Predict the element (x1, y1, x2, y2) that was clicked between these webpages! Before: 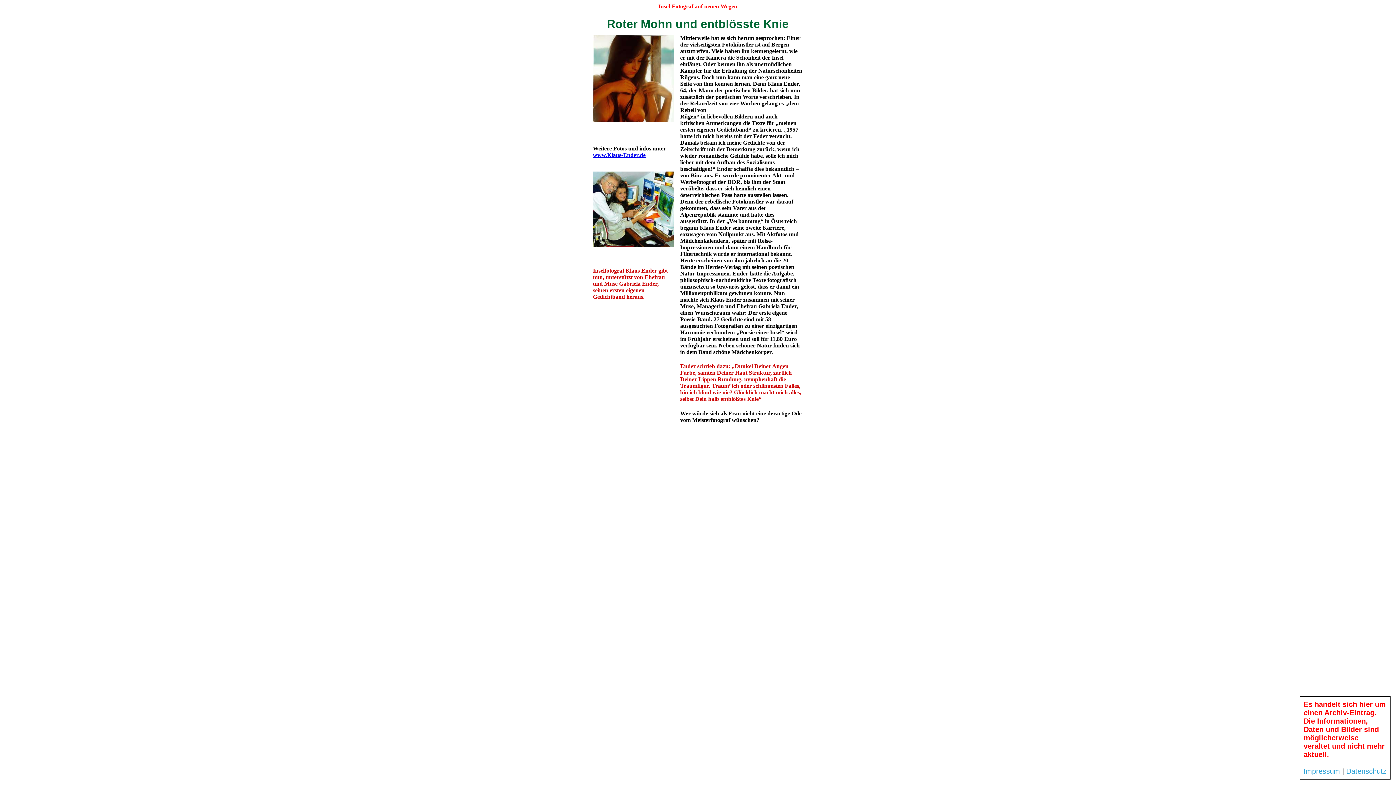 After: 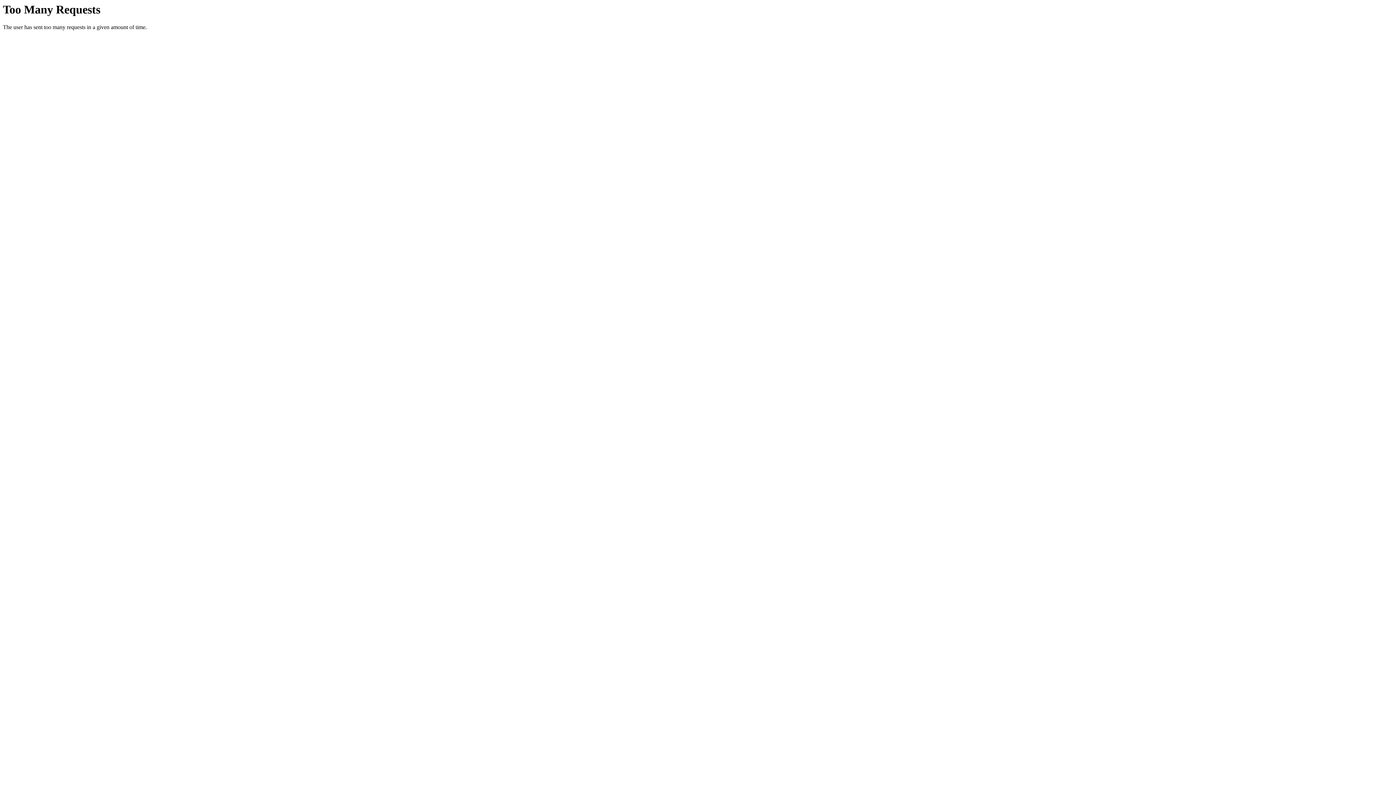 Action: bbox: (593, 152, 645, 158) label: www.Klaus-Ender.de